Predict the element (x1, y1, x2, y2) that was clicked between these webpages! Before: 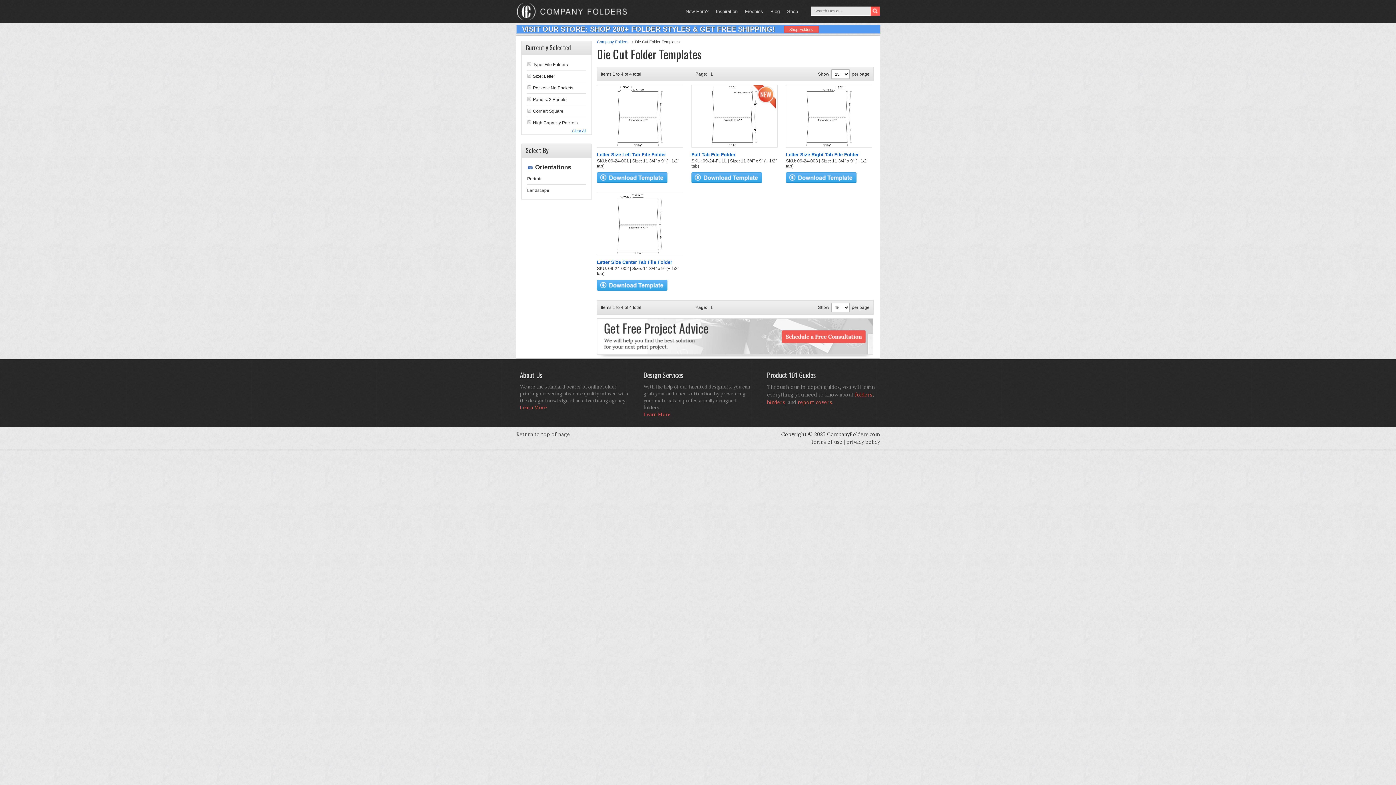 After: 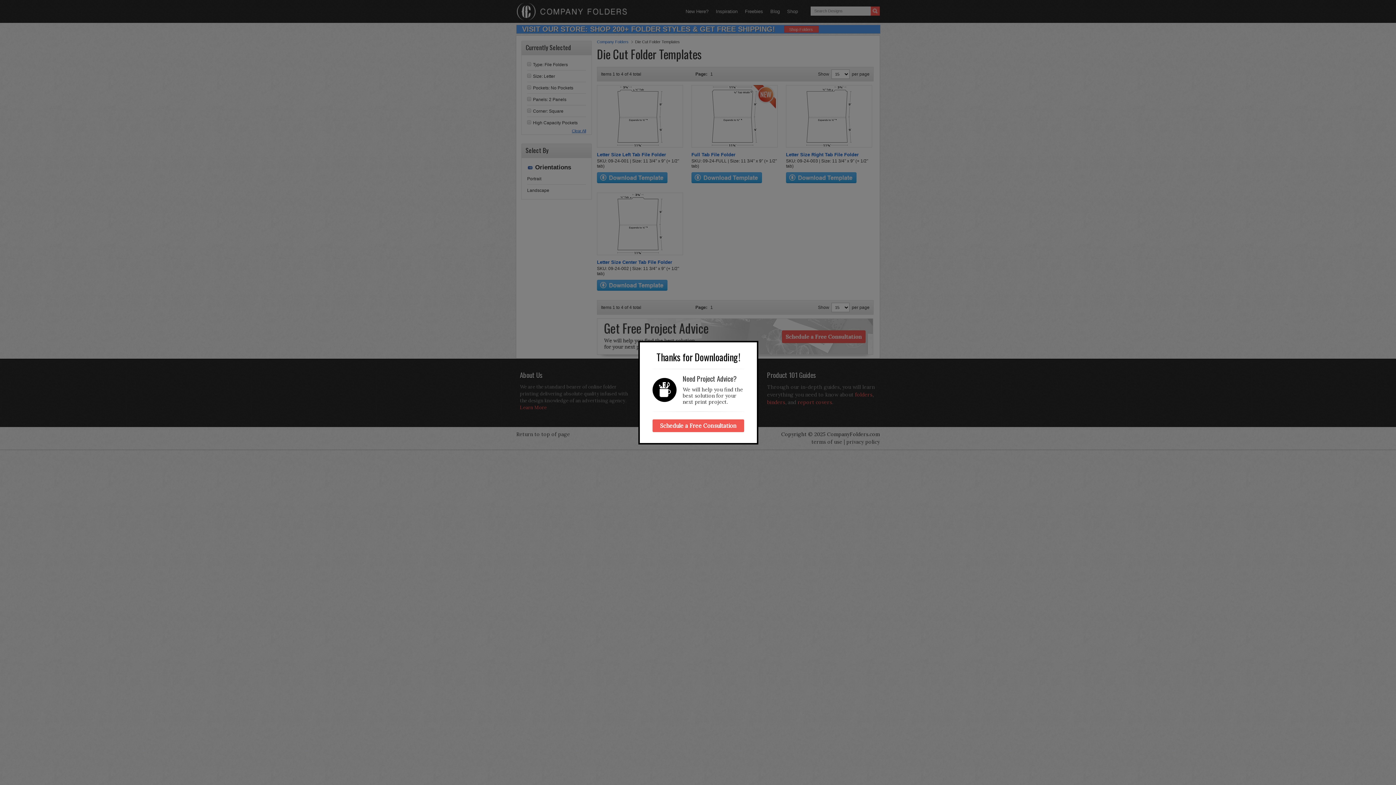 Action: bbox: (597, 286, 667, 292)